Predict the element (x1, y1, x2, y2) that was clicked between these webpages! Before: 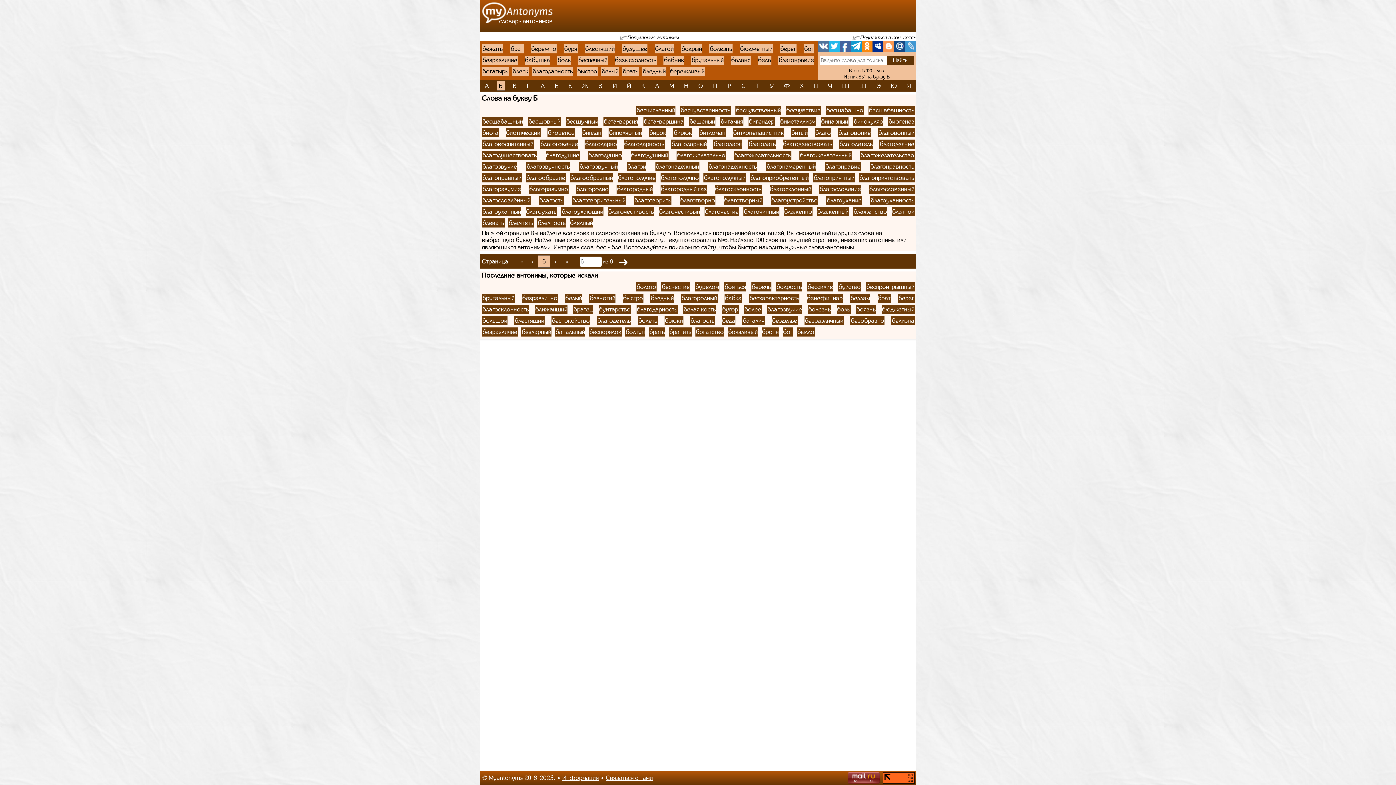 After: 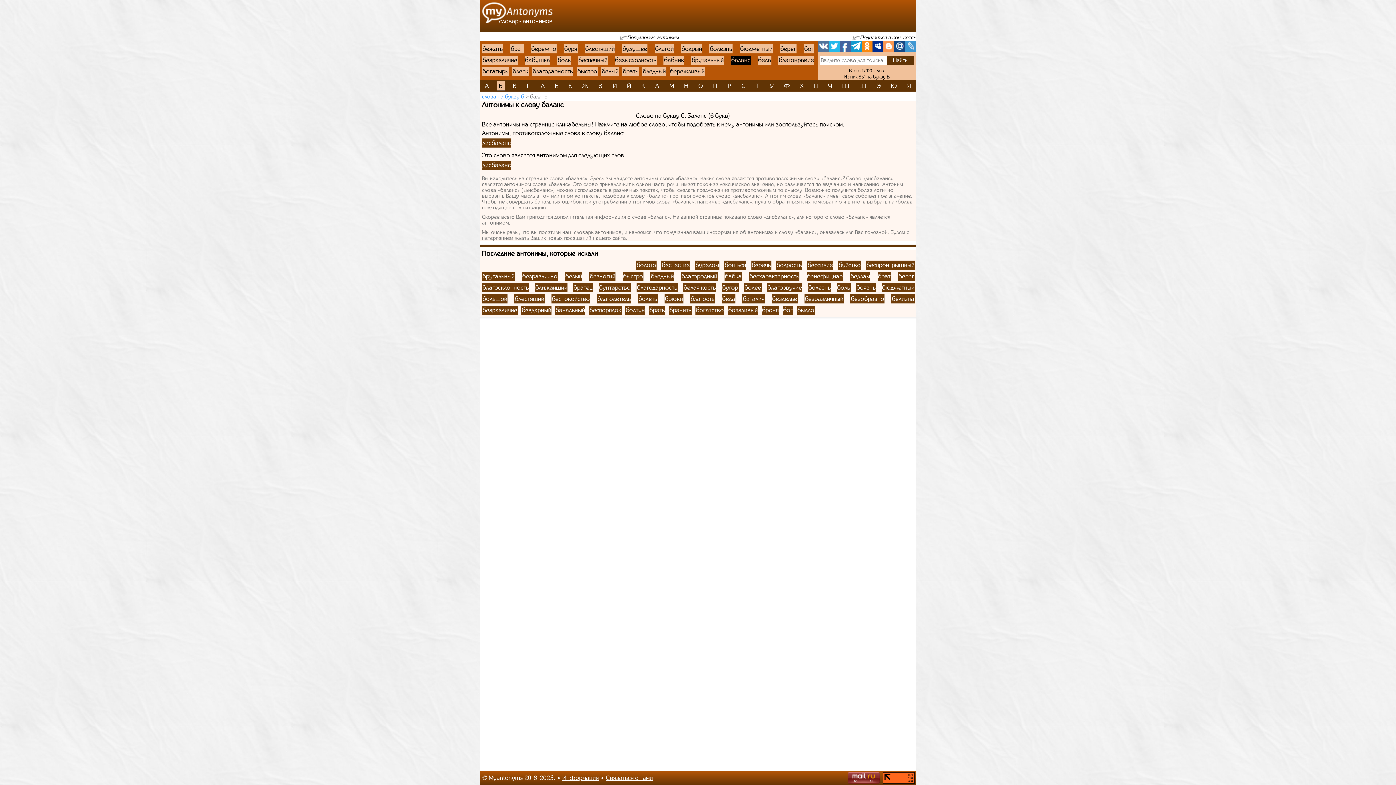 Action: bbox: (730, 55, 750, 64) label: баланс